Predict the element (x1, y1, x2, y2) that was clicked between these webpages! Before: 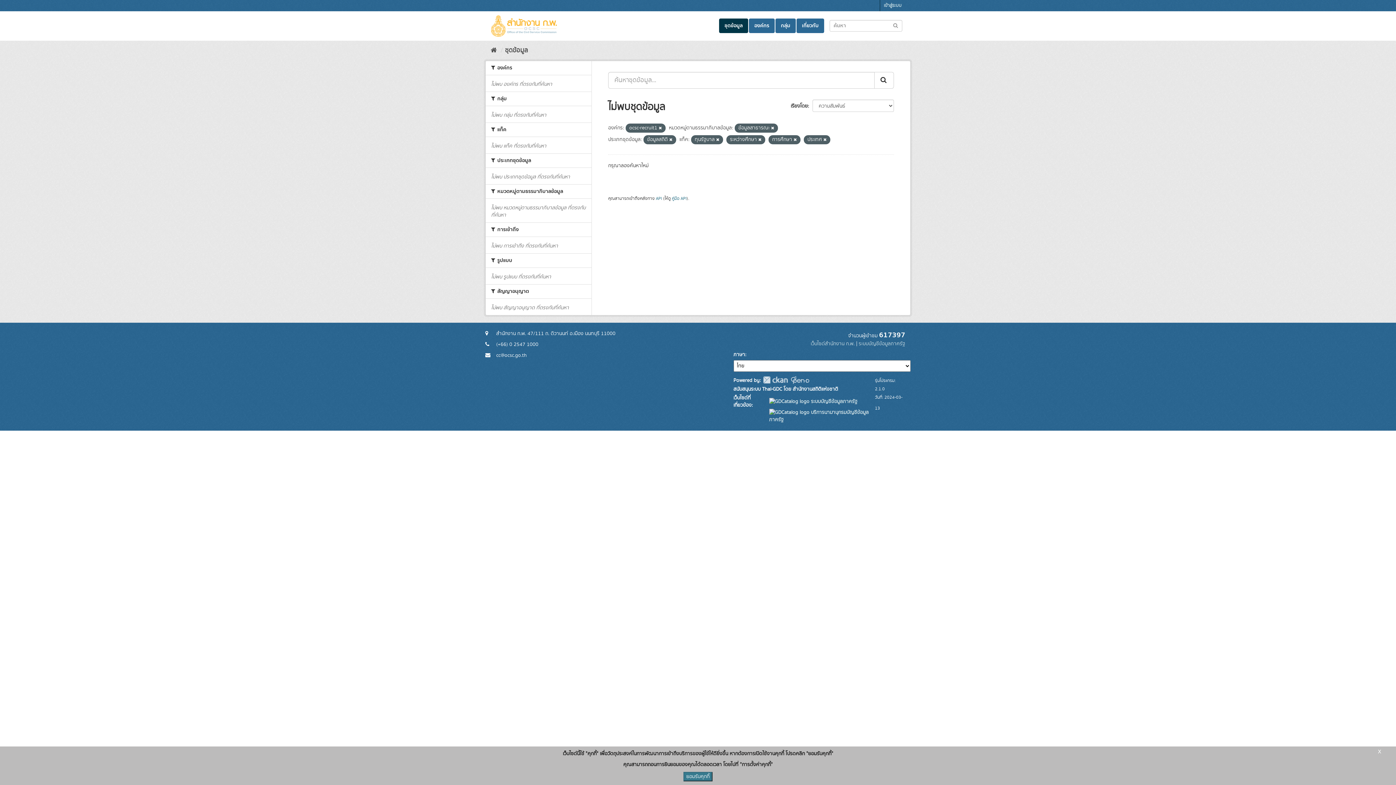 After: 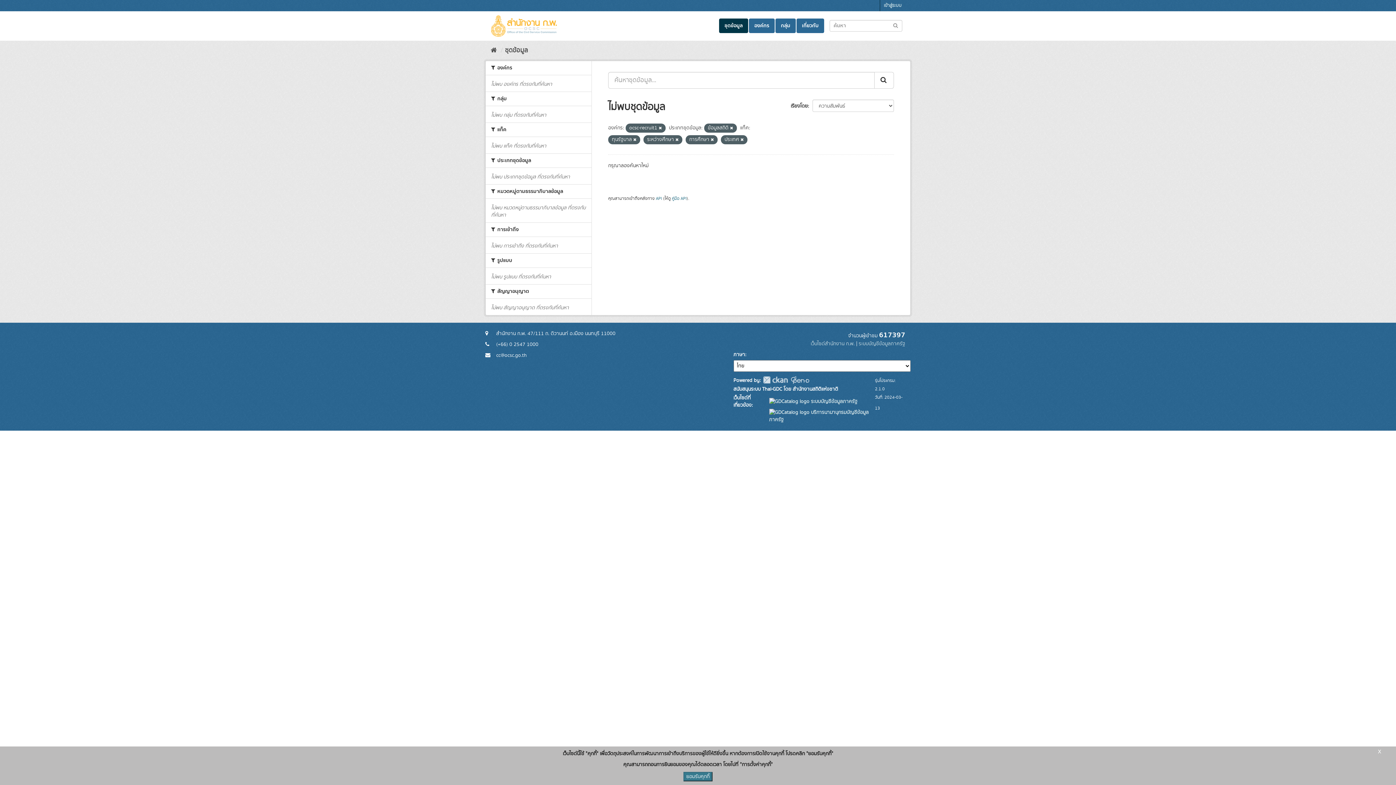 Action: bbox: (771, 125, 774, 131)